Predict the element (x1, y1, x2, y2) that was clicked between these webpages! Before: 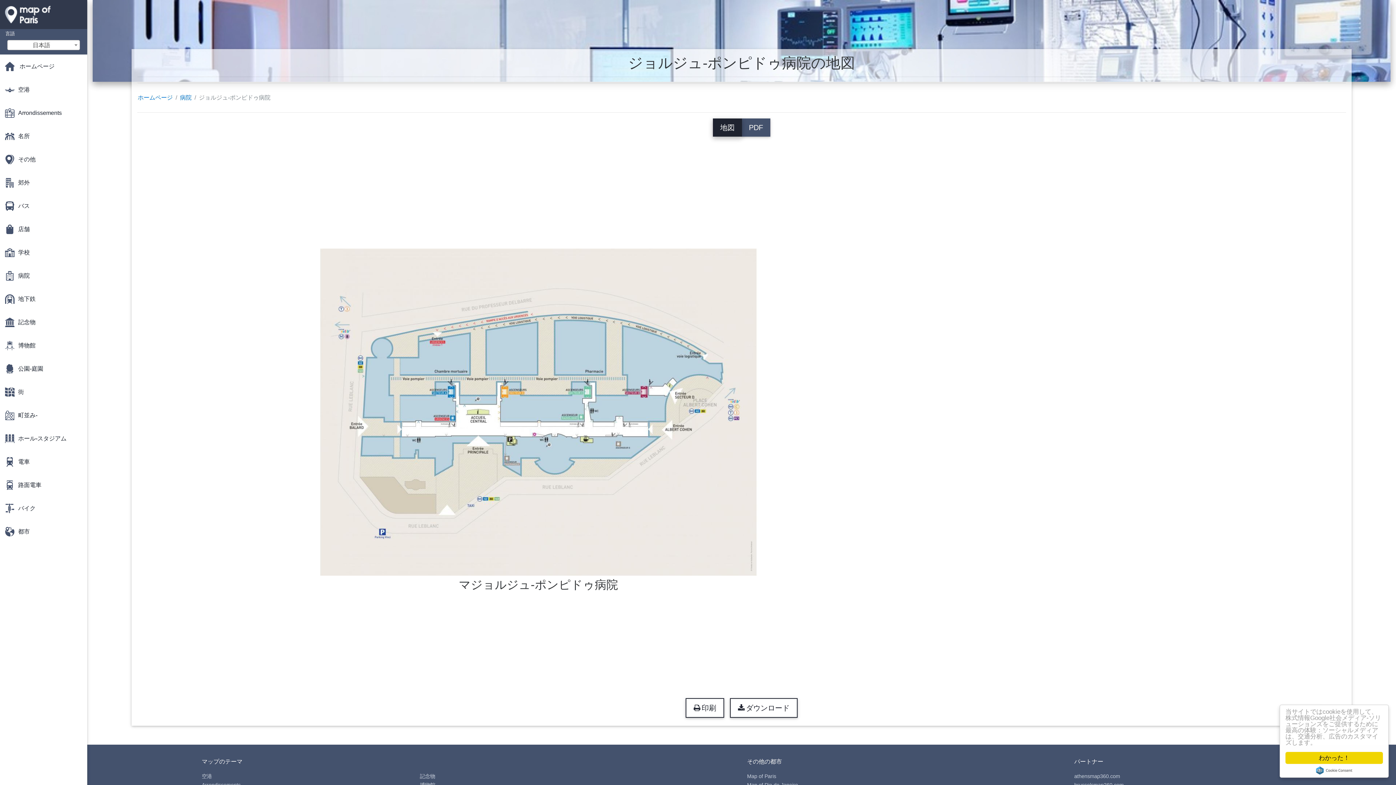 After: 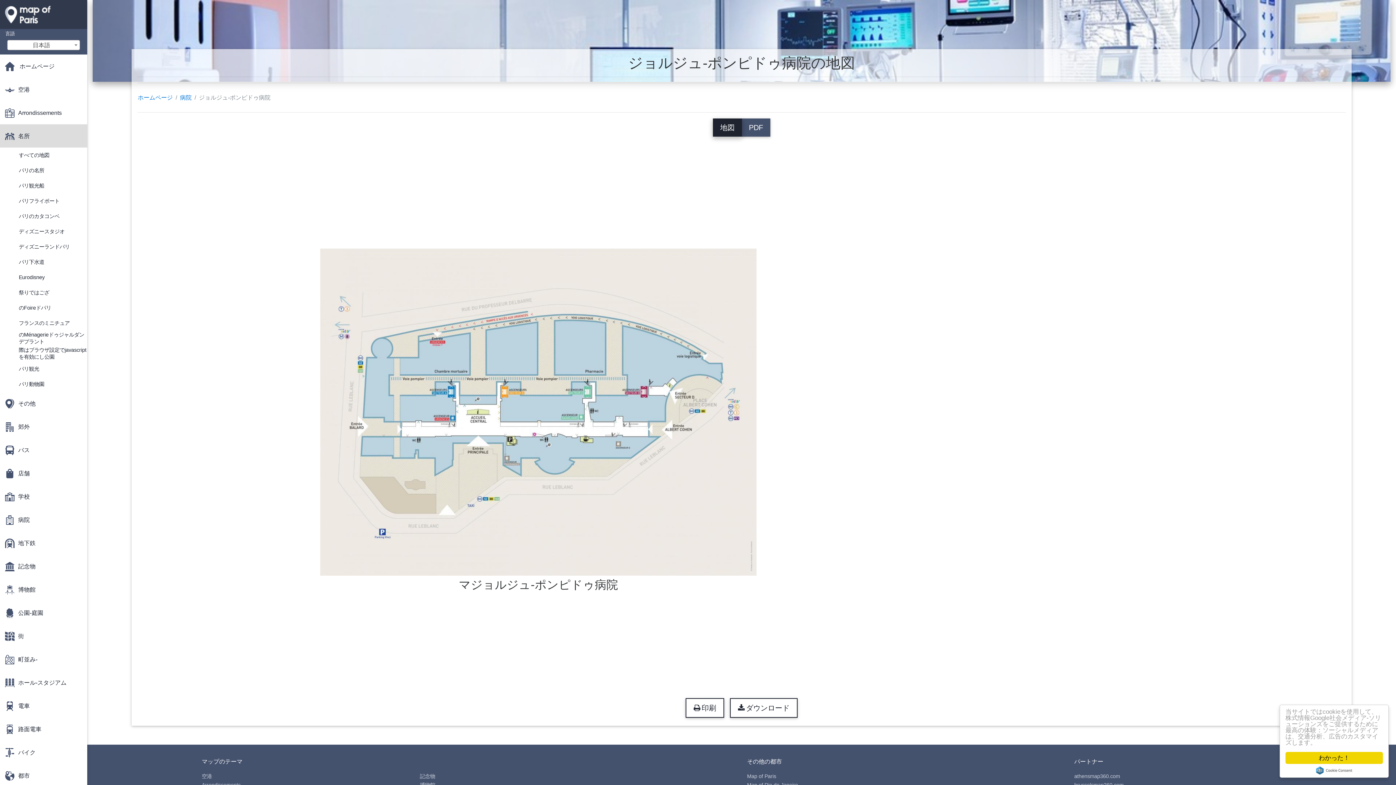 Action: label: 名所 bbox: (0, 124, 87, 147)